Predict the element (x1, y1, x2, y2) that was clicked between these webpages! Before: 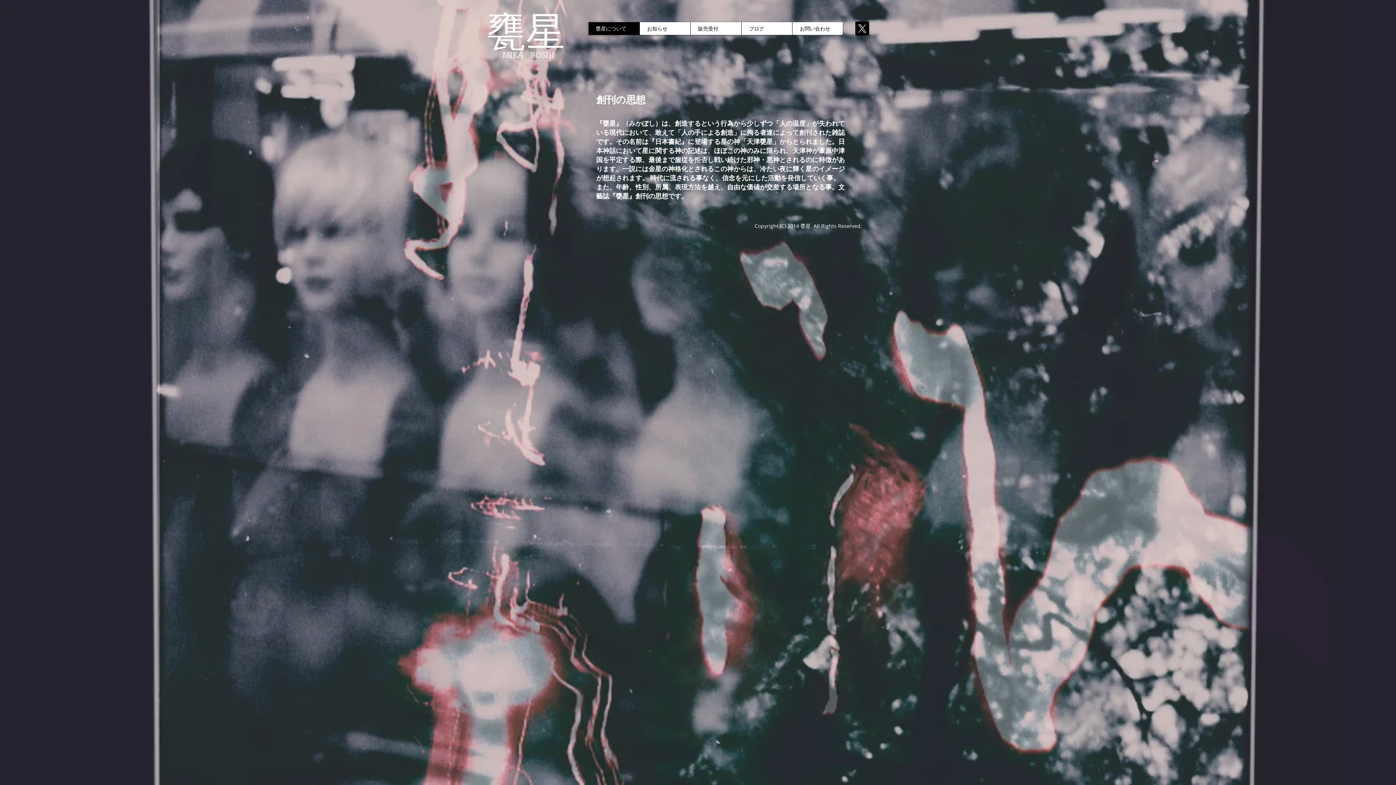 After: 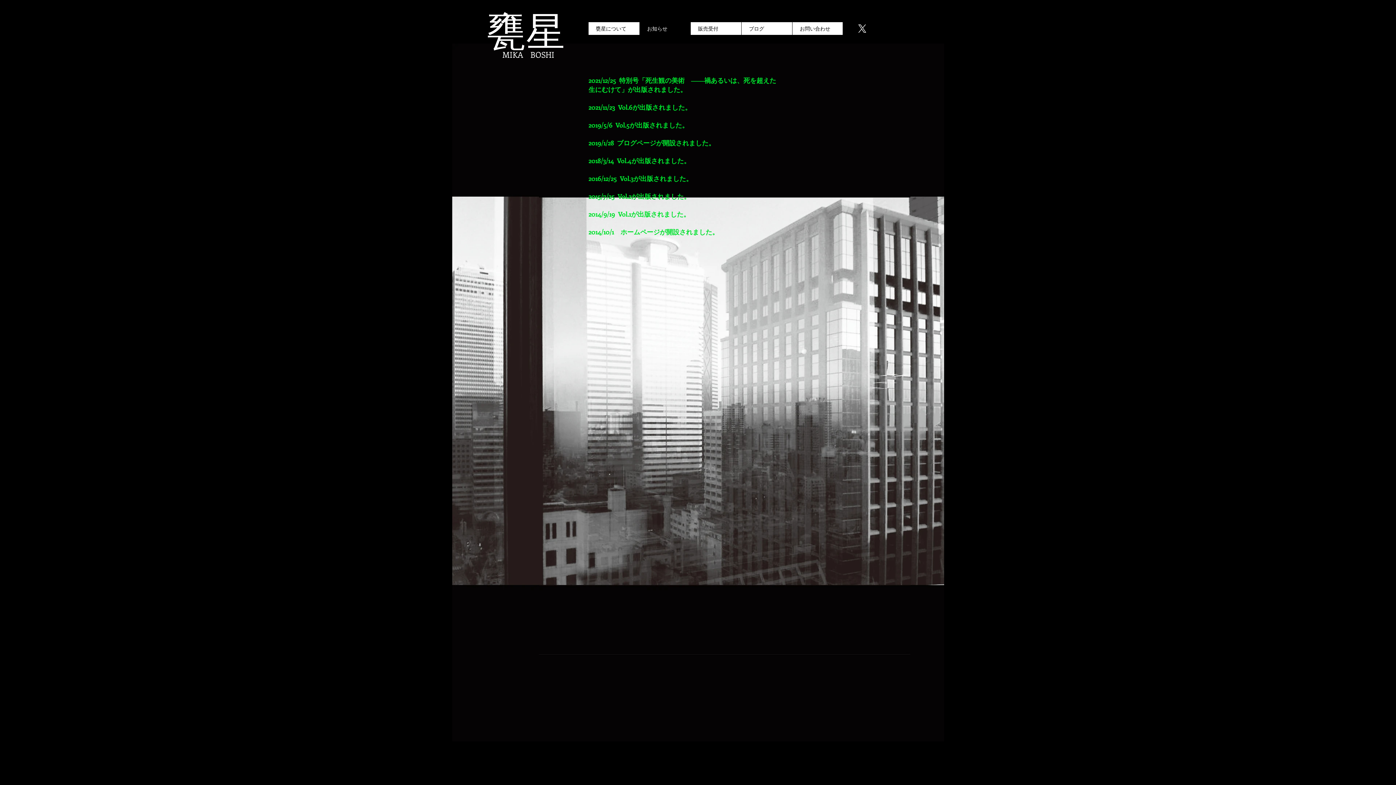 Action: label: お知らせ bbox: (639, 22, 690, 34)